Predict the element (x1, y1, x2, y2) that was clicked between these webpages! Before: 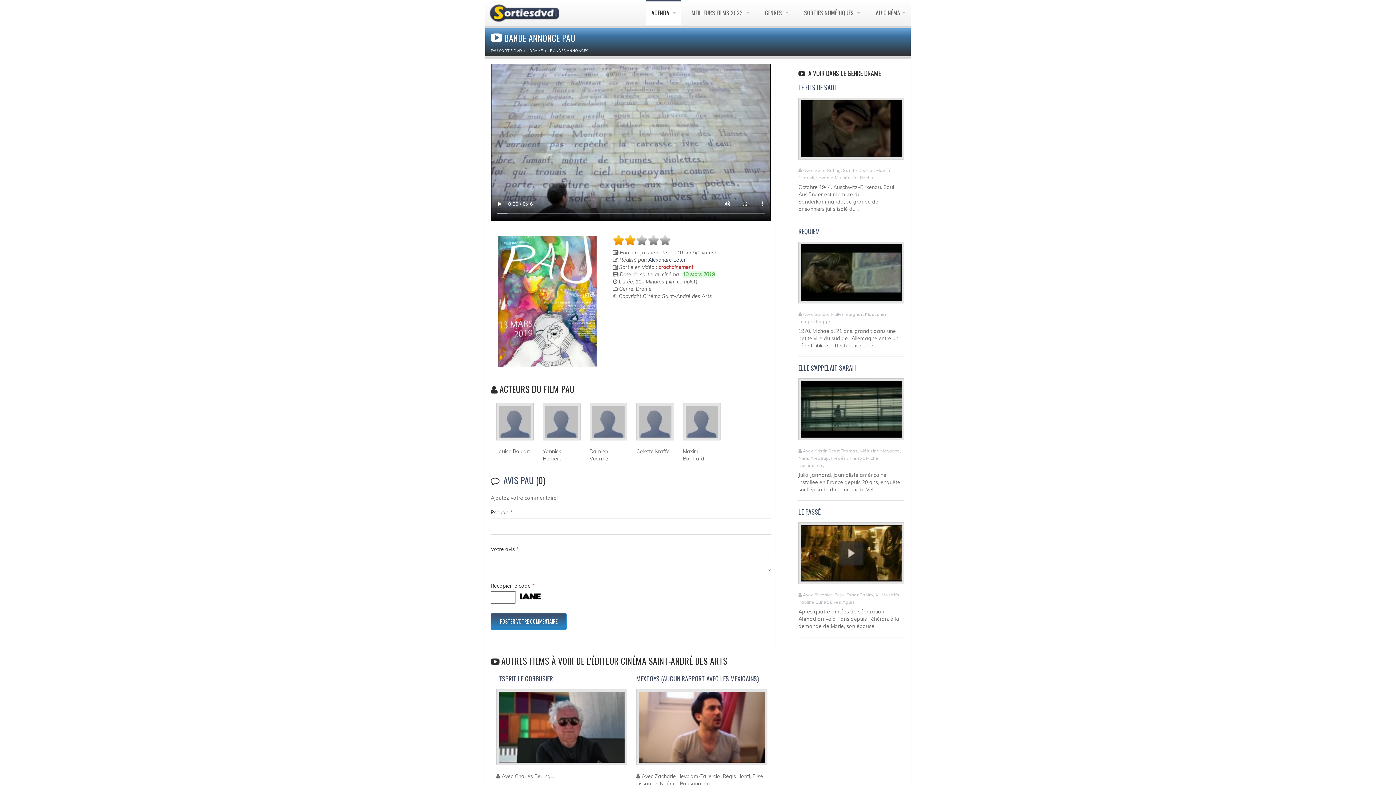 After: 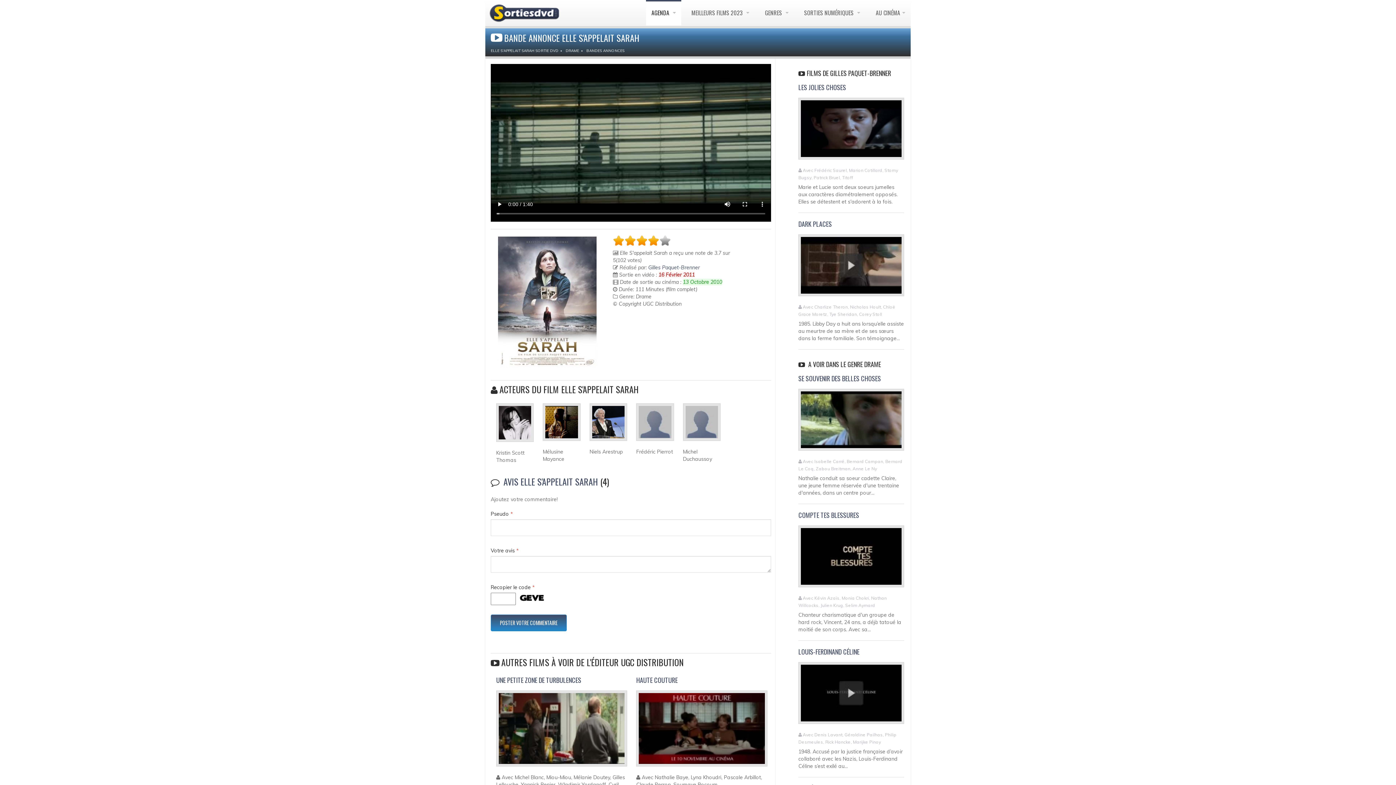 Action: bbox: (798, 363, 856, 372) label: ELLE S'APPELAIT SARAH